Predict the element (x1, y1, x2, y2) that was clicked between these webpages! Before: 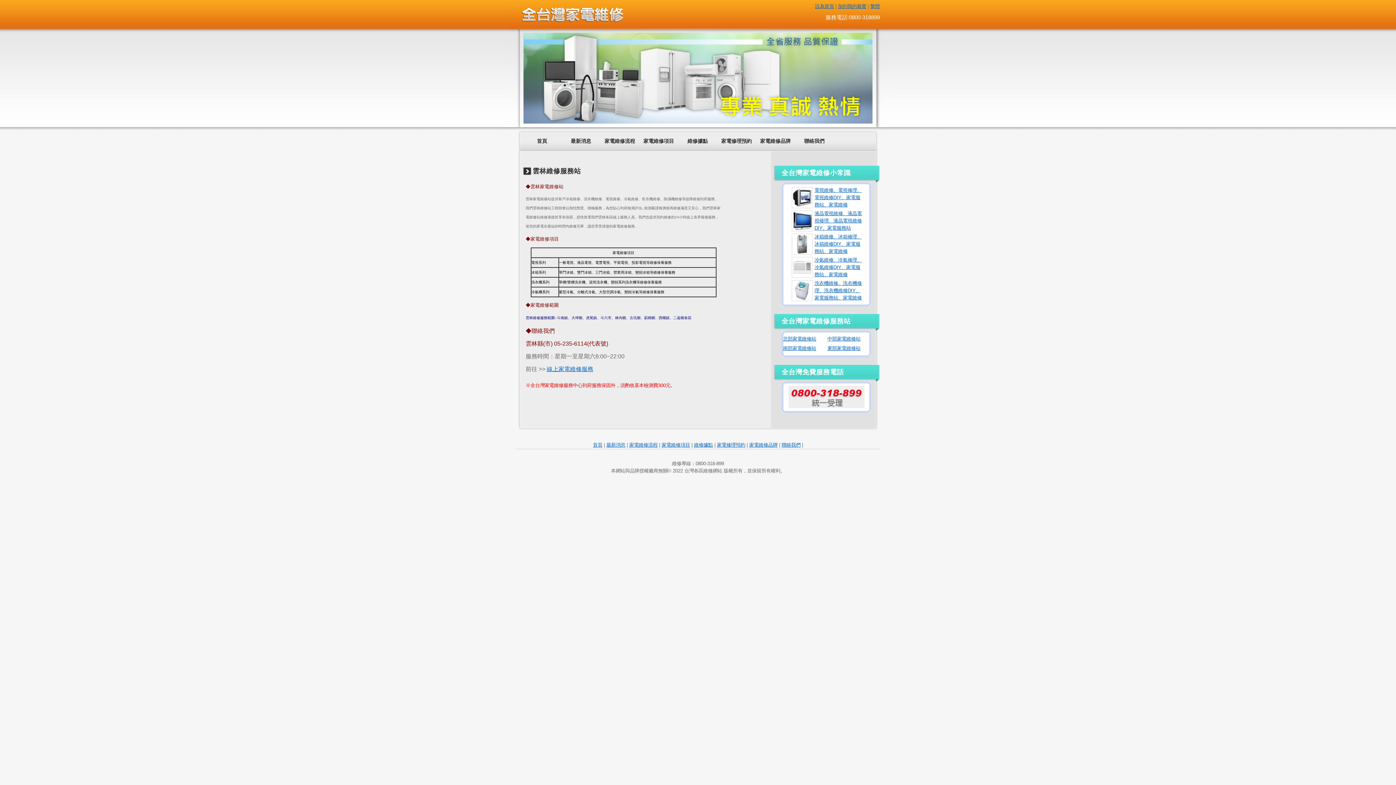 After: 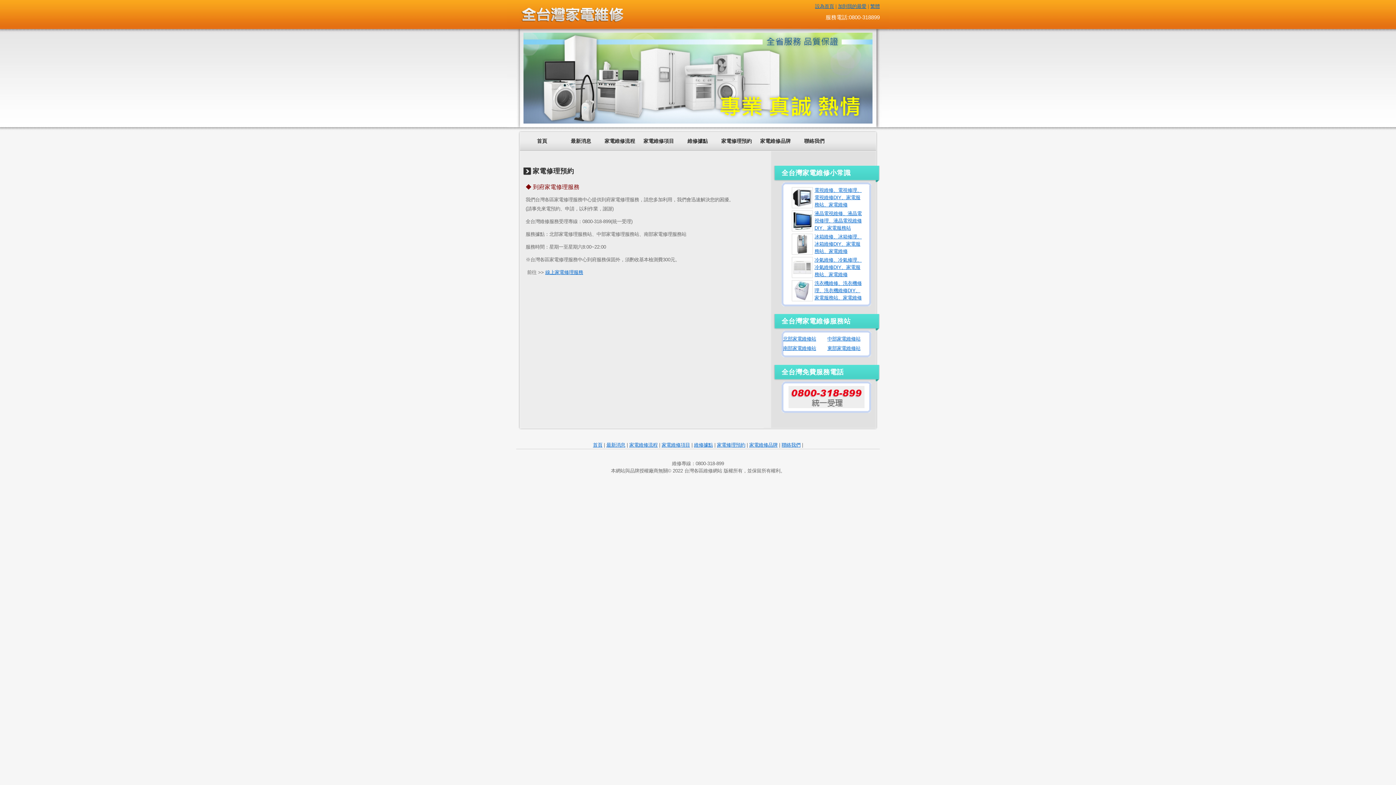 Action: label: 家電修理預約 bbox: (718, 135, 755, 149)